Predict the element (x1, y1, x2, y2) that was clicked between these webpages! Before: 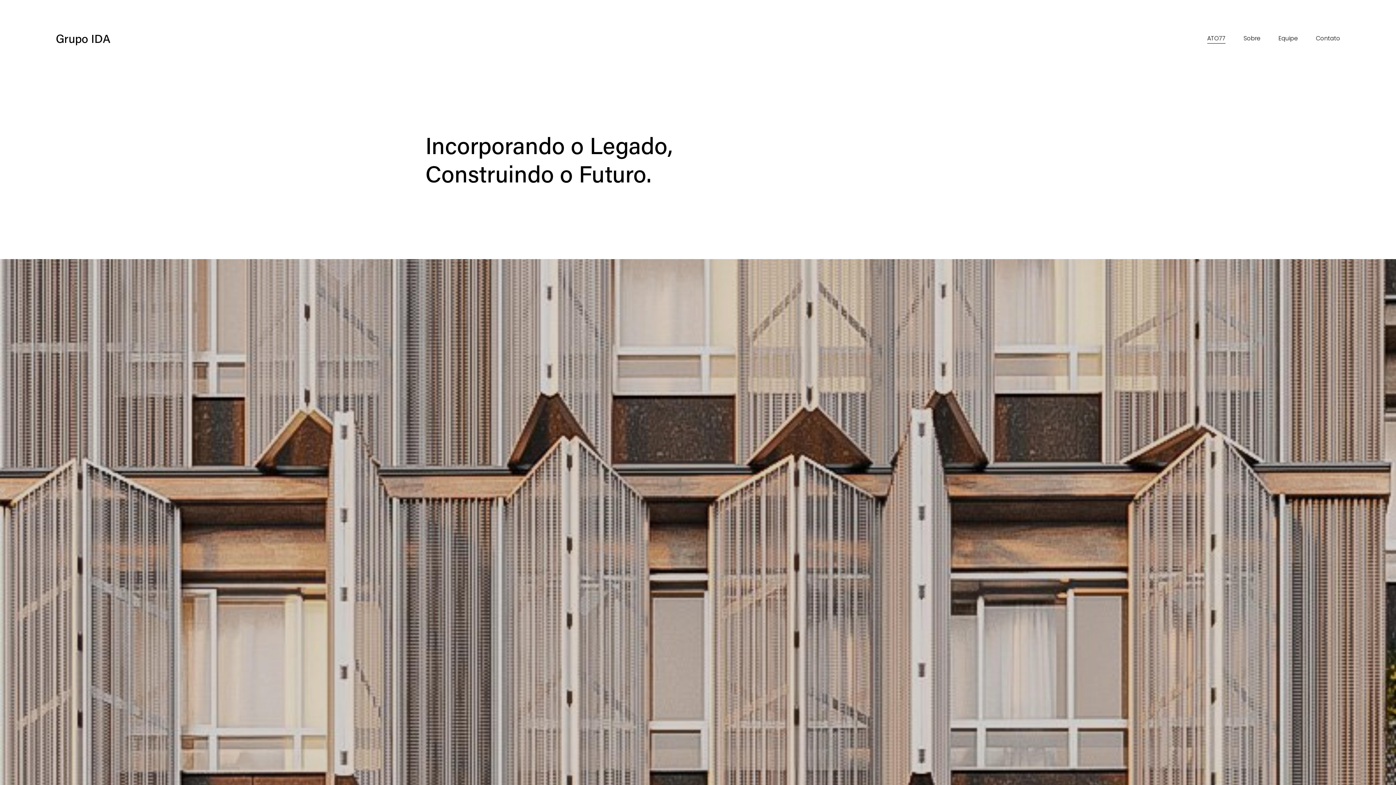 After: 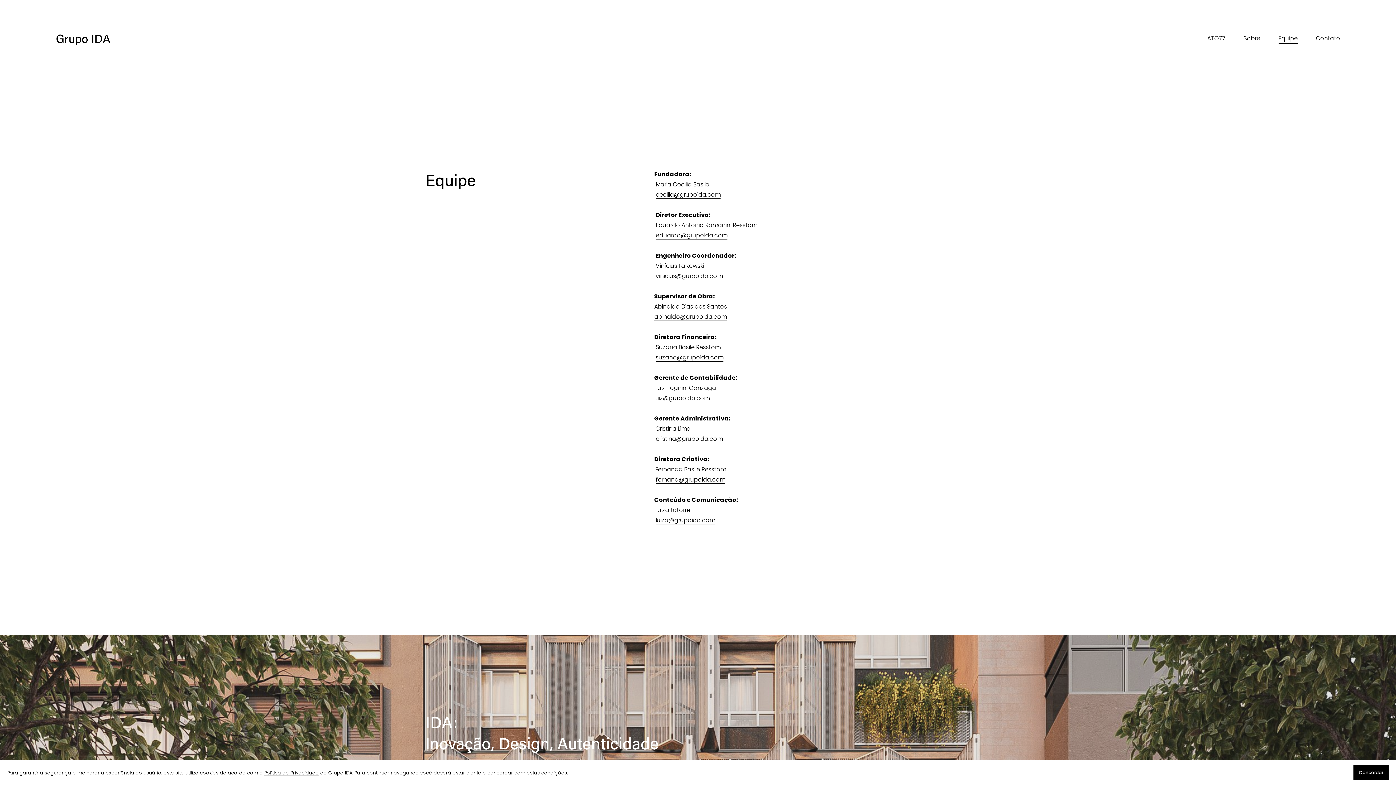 Action: bbox: (1278, 33, 1298, 44) label: Equipe